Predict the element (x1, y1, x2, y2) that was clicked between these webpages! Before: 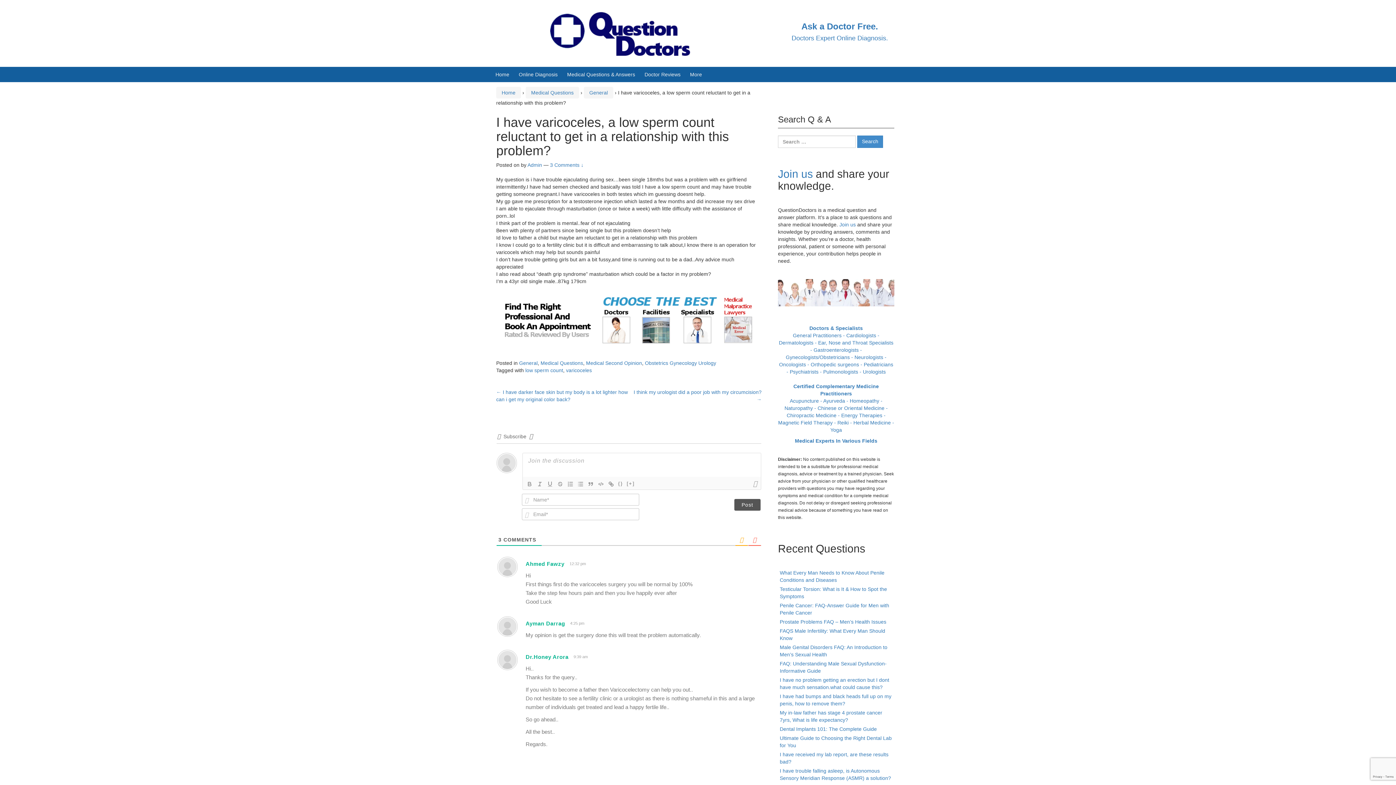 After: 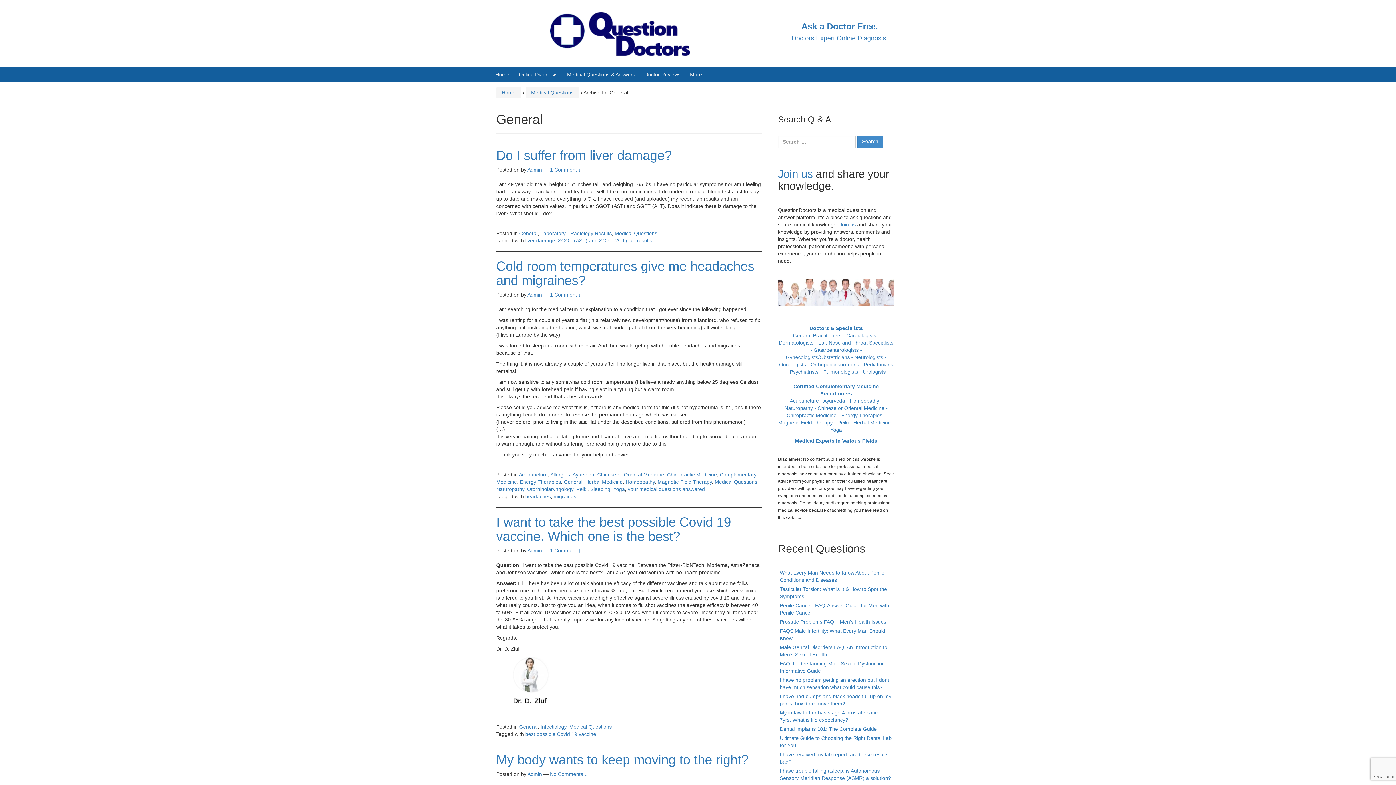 Action: bbox: (519, 360, 537, 366) label: General